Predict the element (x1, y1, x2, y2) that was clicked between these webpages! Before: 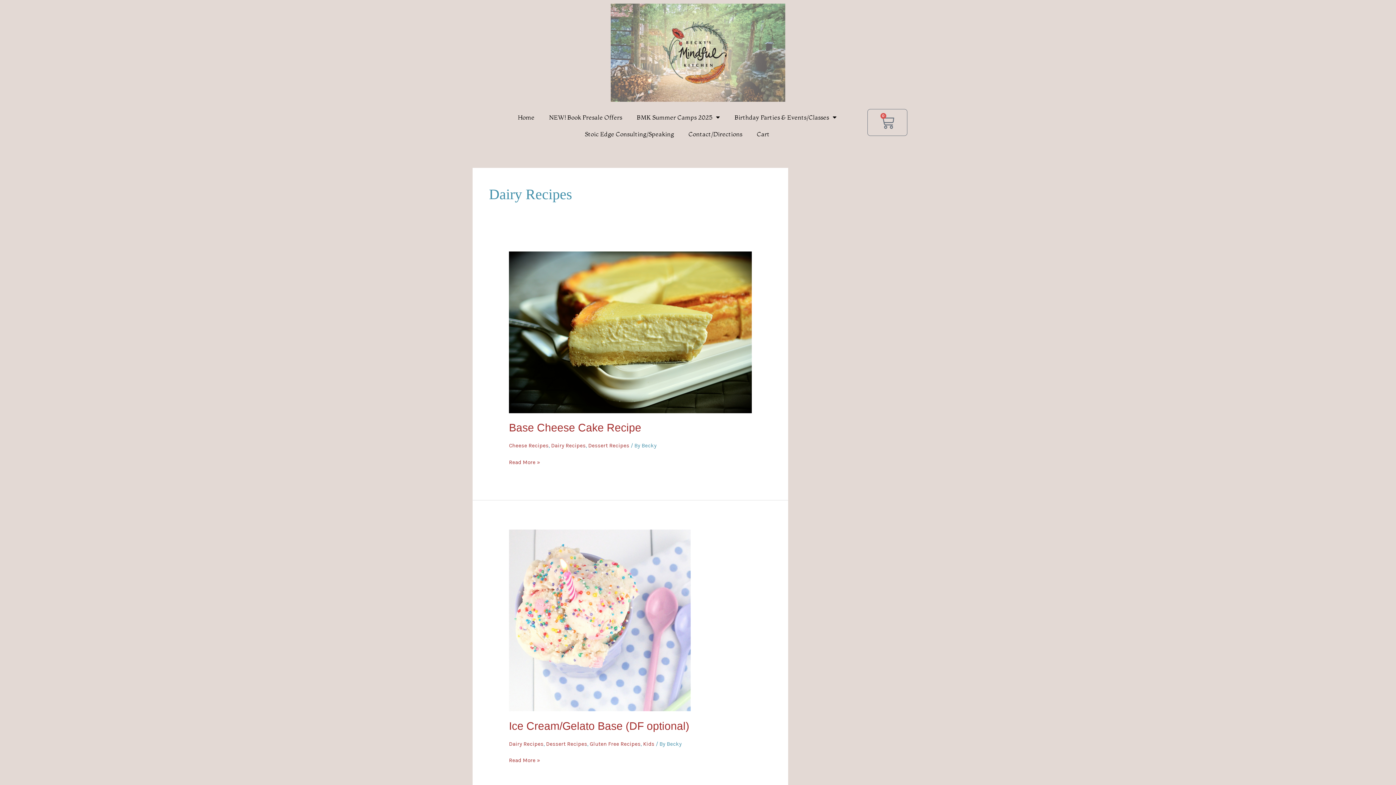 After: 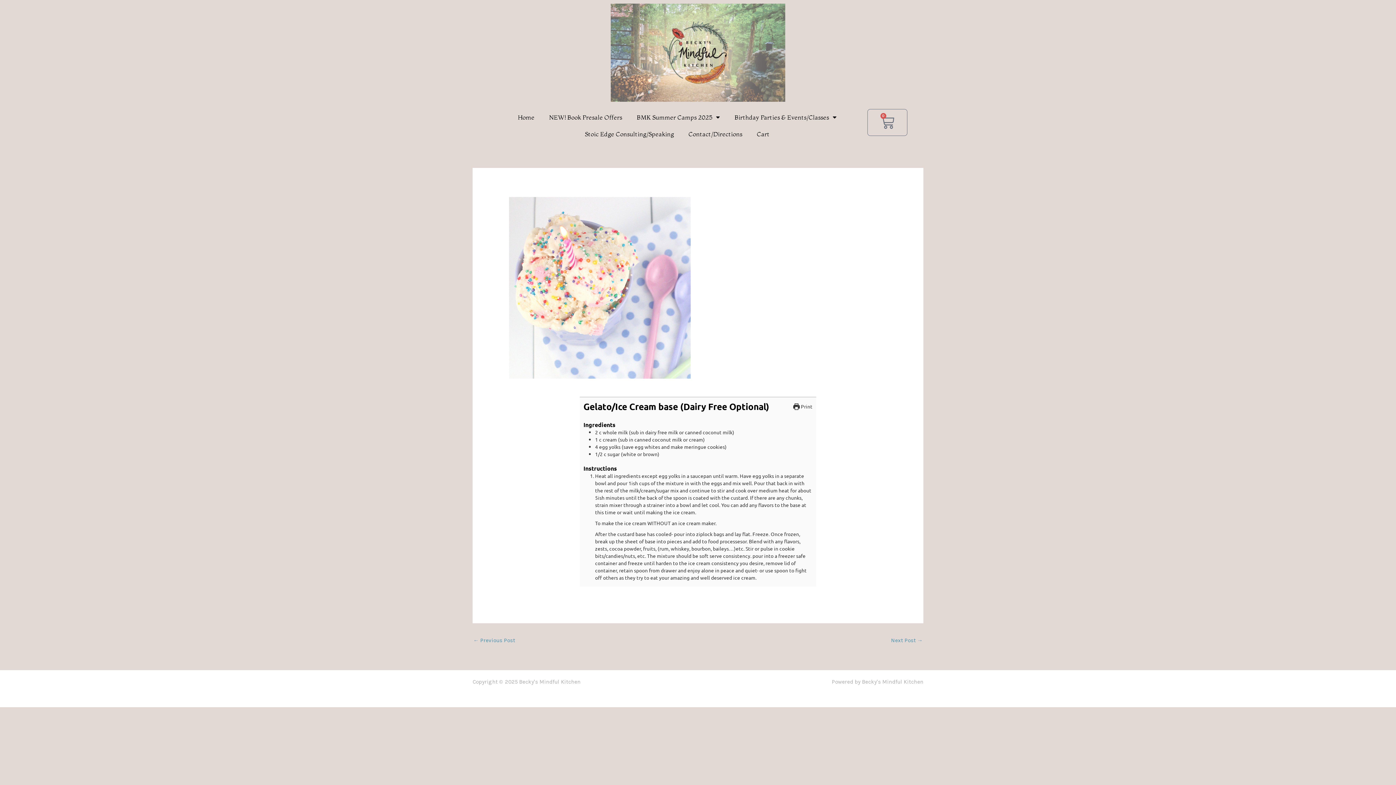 Action: bbox: (509, 756, 540, 765) label: Ice Cream/Gelato Base (DF optional)
Read More »